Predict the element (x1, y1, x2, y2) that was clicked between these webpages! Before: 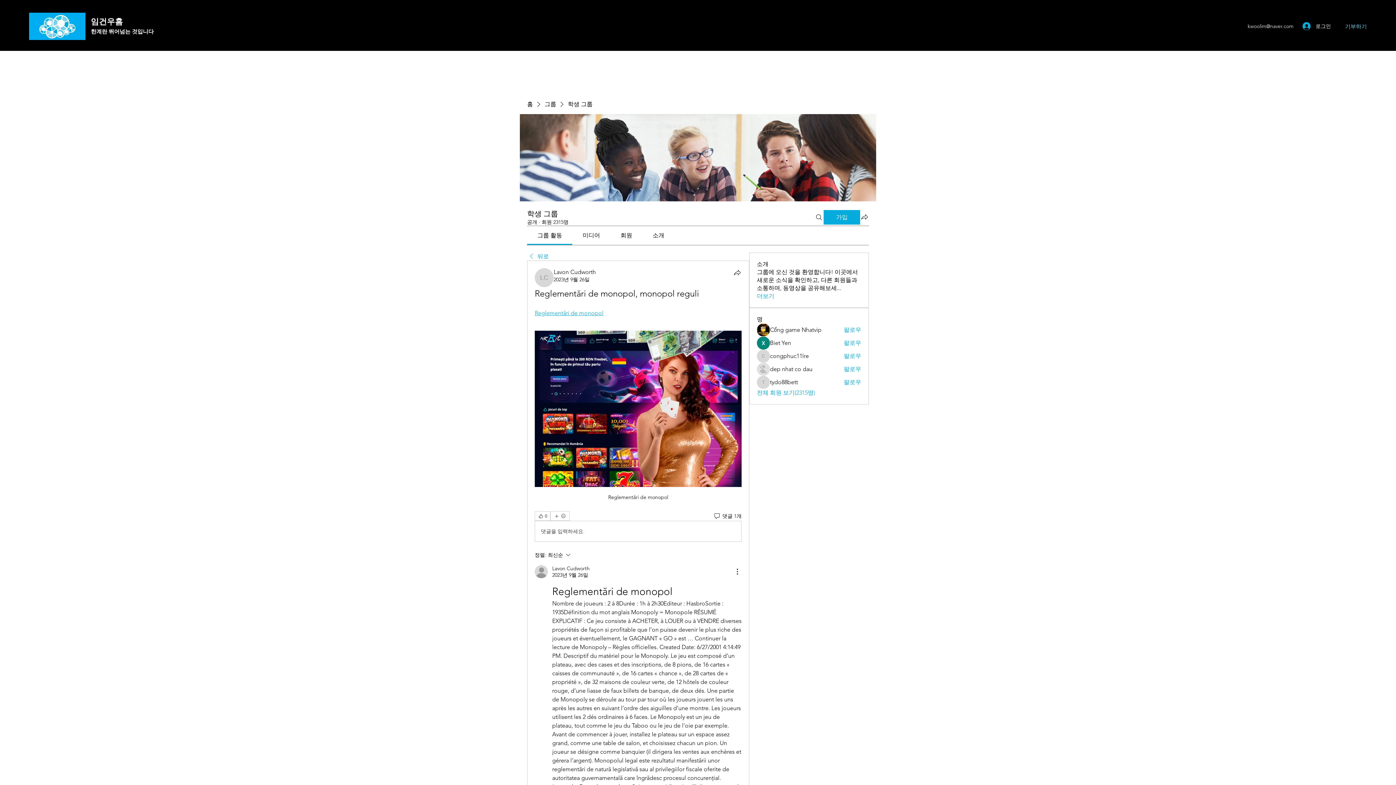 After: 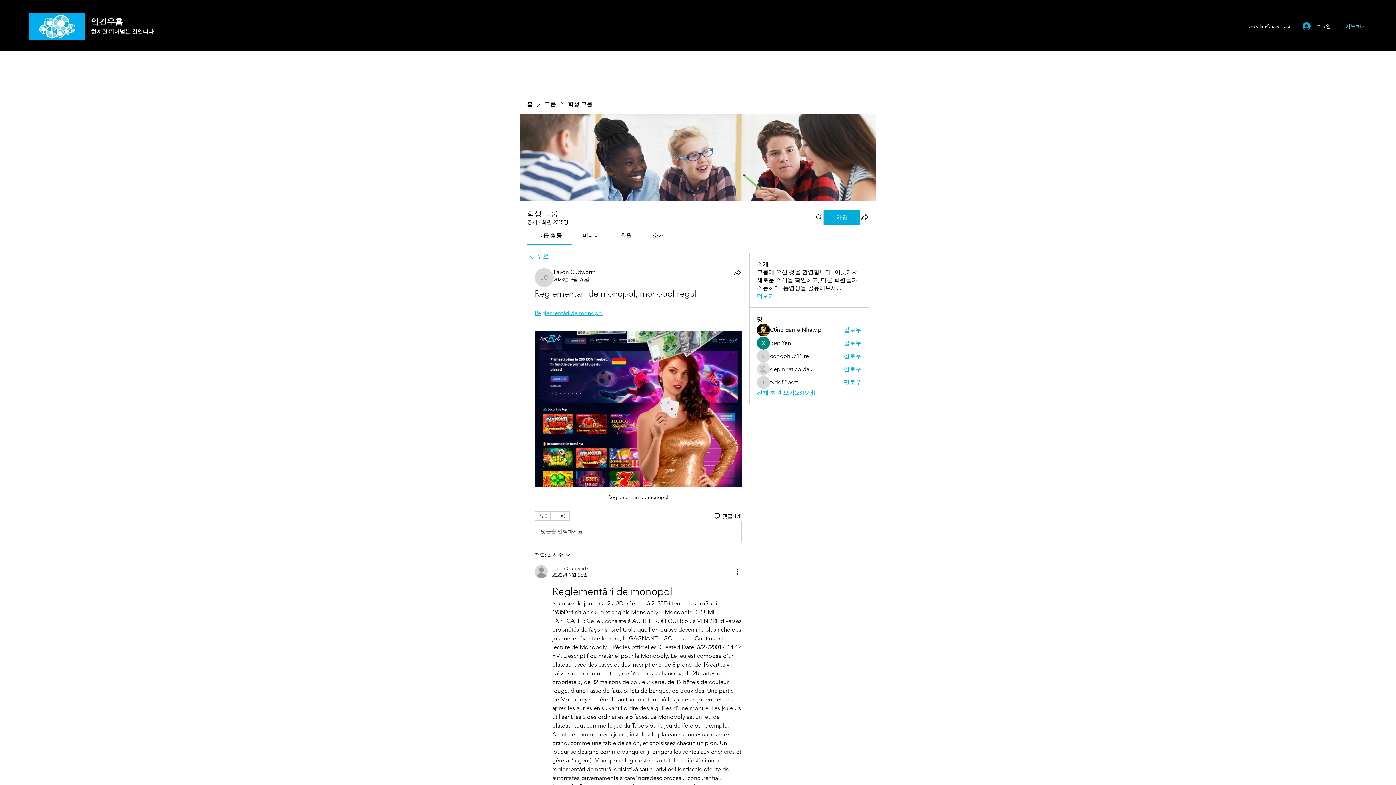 Action: label: kwoolim@naver.com bbox: (1248, 22, 1293, 29)